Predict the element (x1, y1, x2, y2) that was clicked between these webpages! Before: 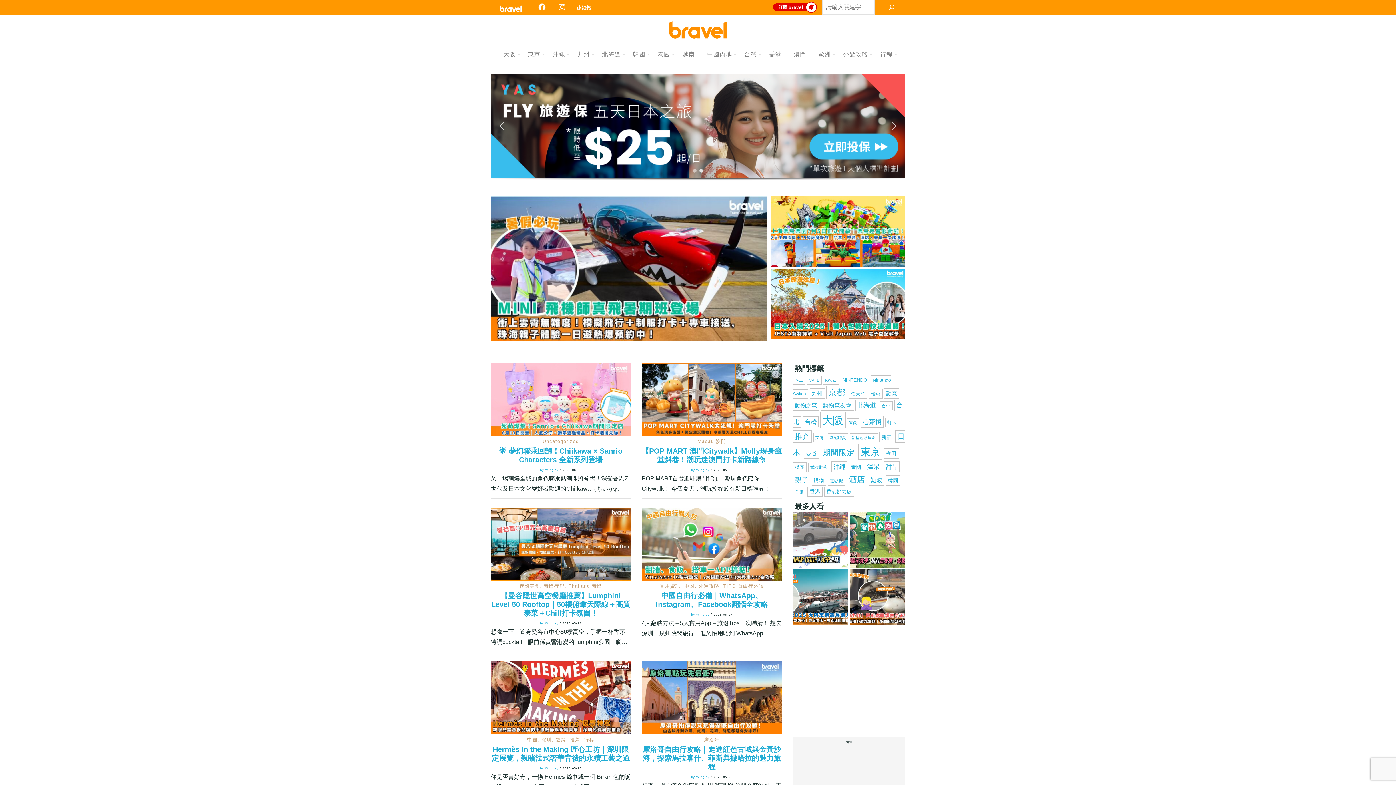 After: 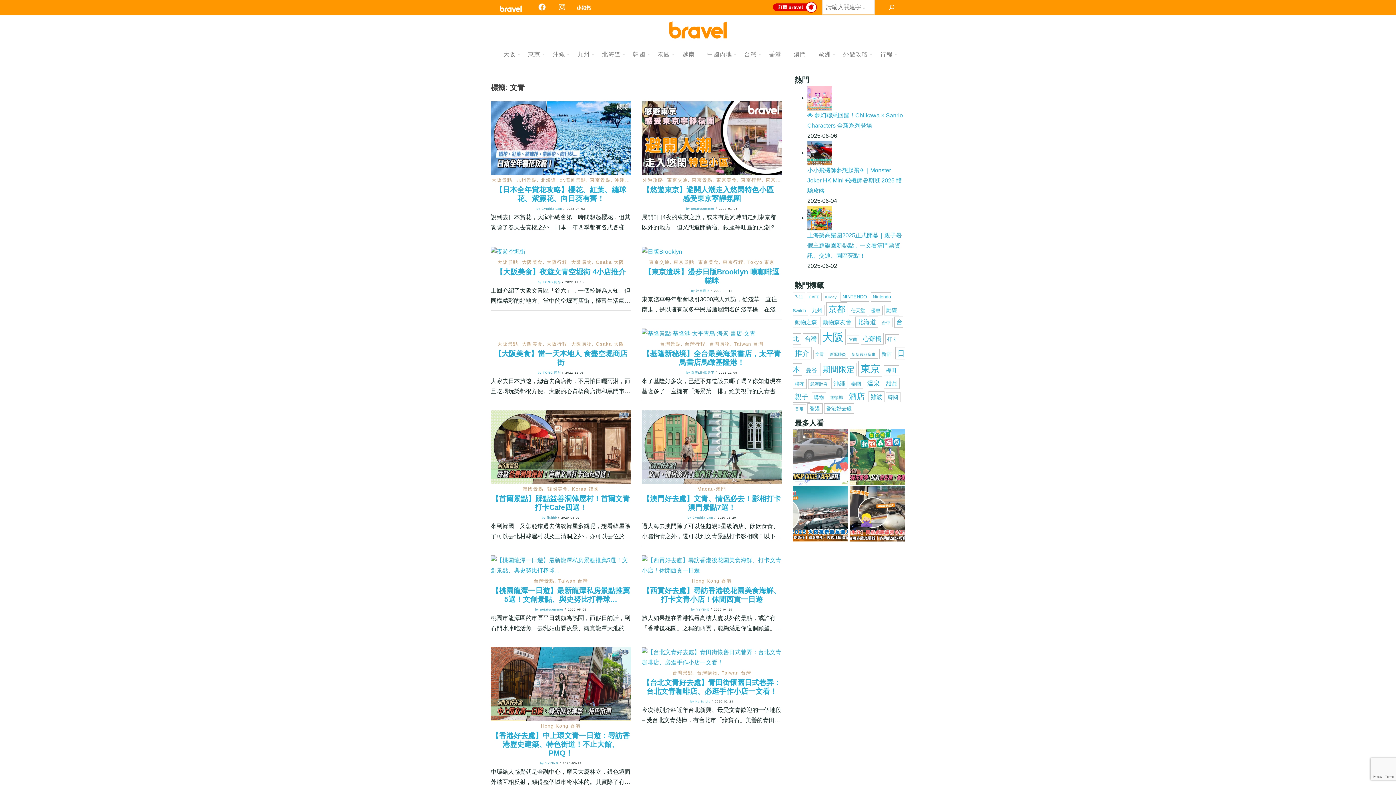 Action: label: 文青 (40 個項目) bbox: (813, 433, 826, 442)